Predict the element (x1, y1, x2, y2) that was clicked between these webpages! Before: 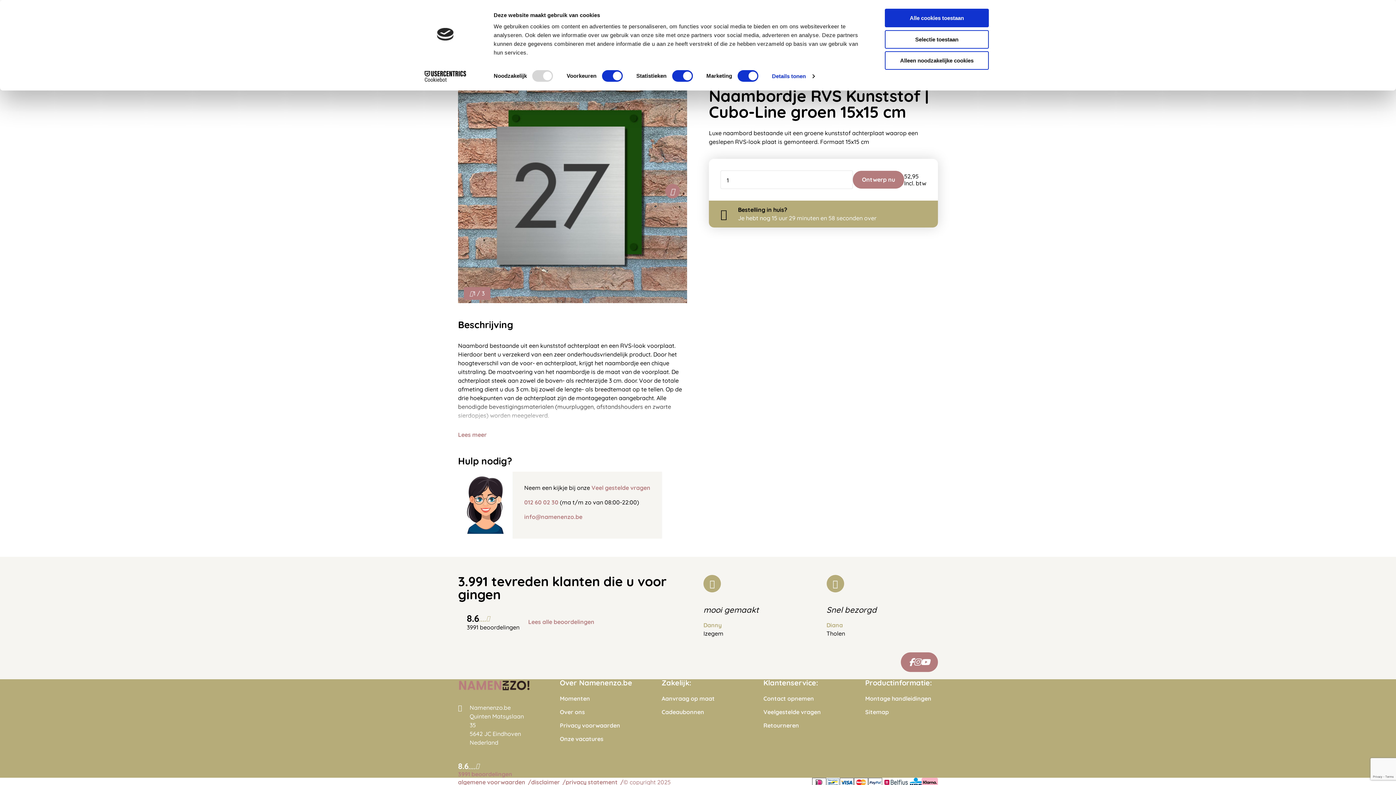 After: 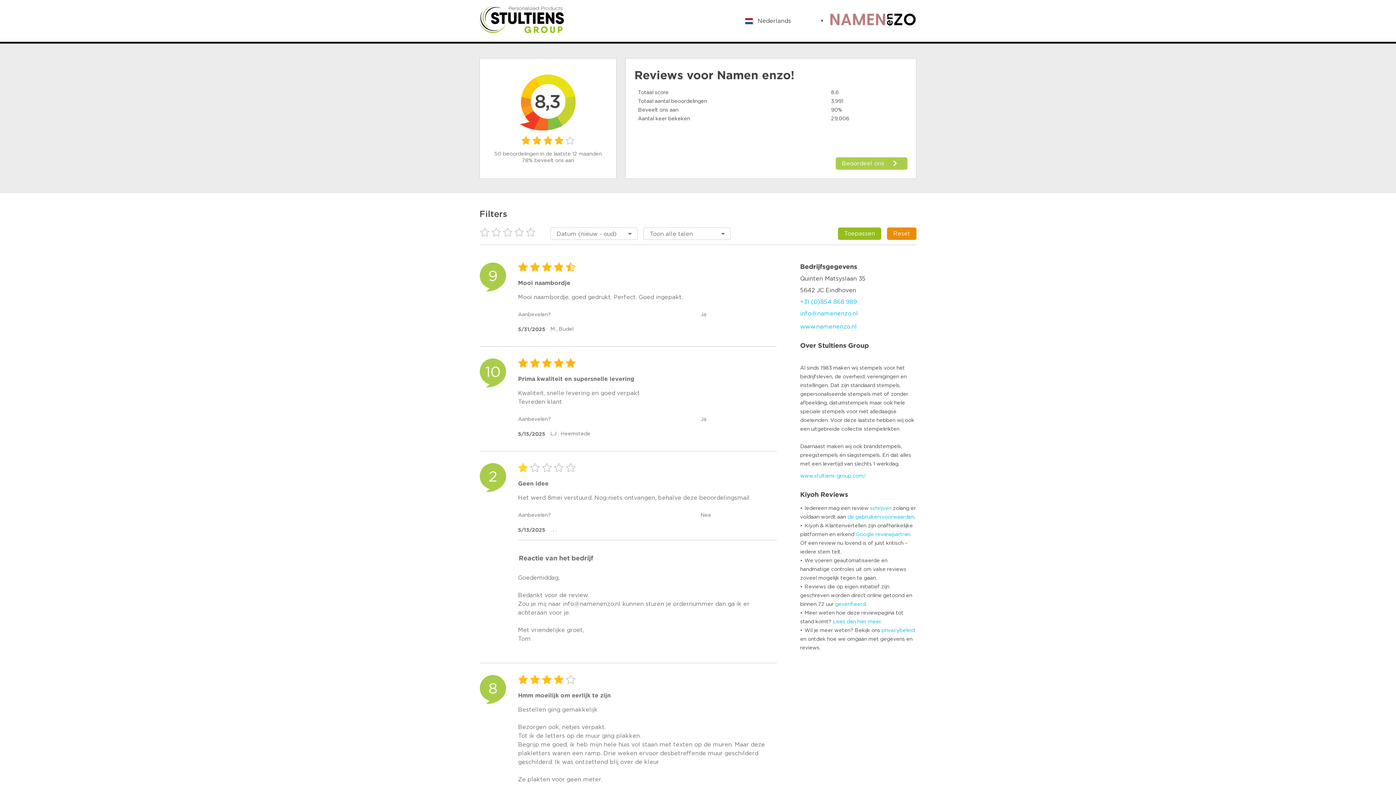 Action: label: Lees alle beoordelingen bbox: (528, 618, 594, 625)